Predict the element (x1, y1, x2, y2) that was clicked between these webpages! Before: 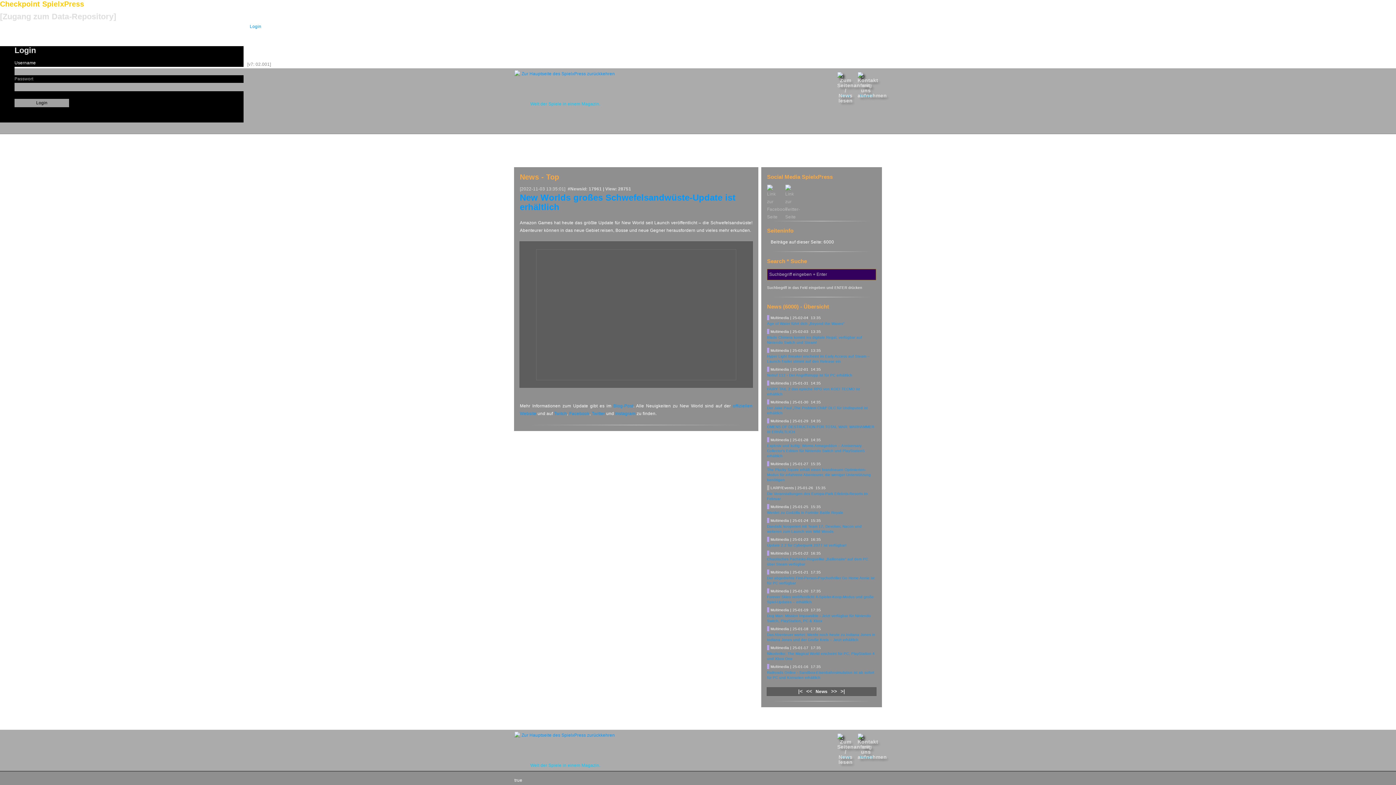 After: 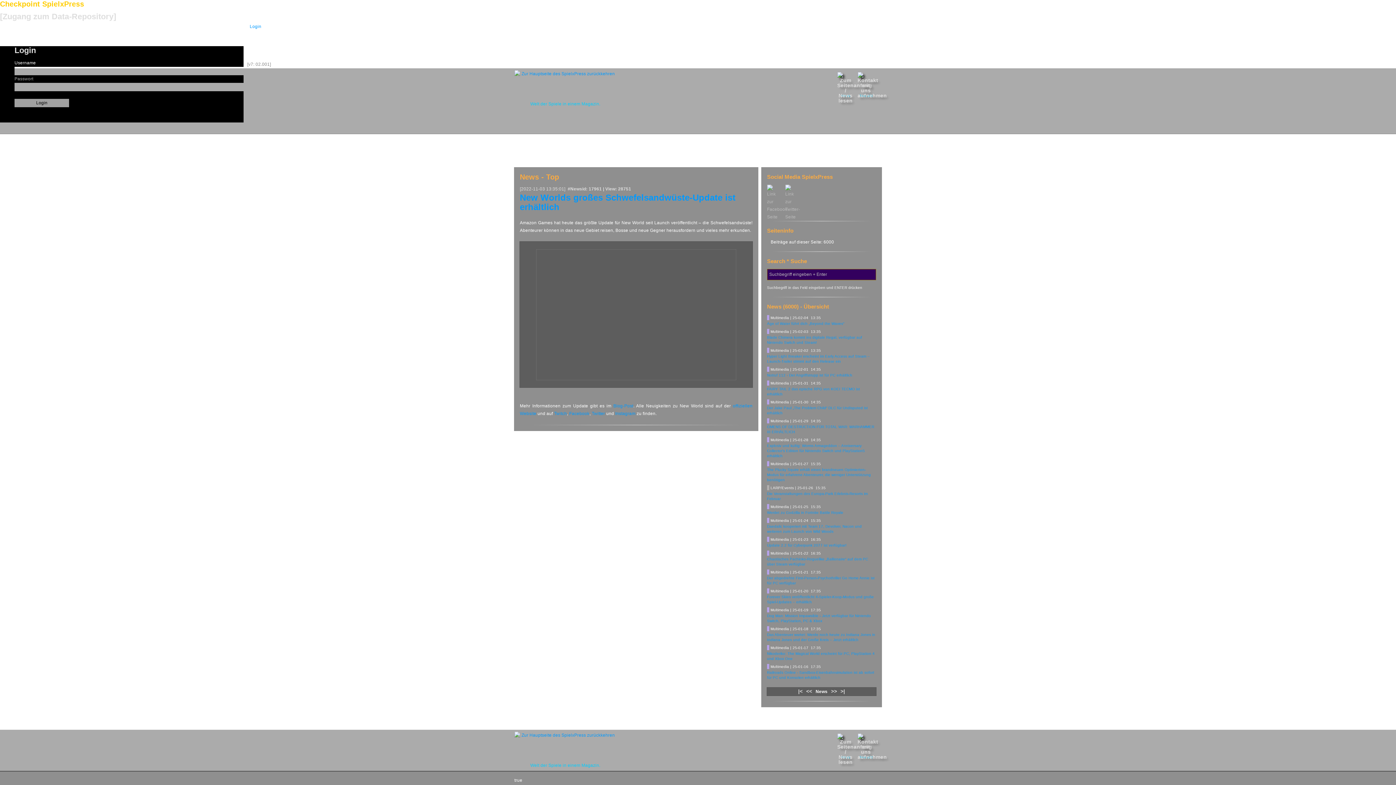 Action: bbox: (569, 411, 589, 416) label: Facebook